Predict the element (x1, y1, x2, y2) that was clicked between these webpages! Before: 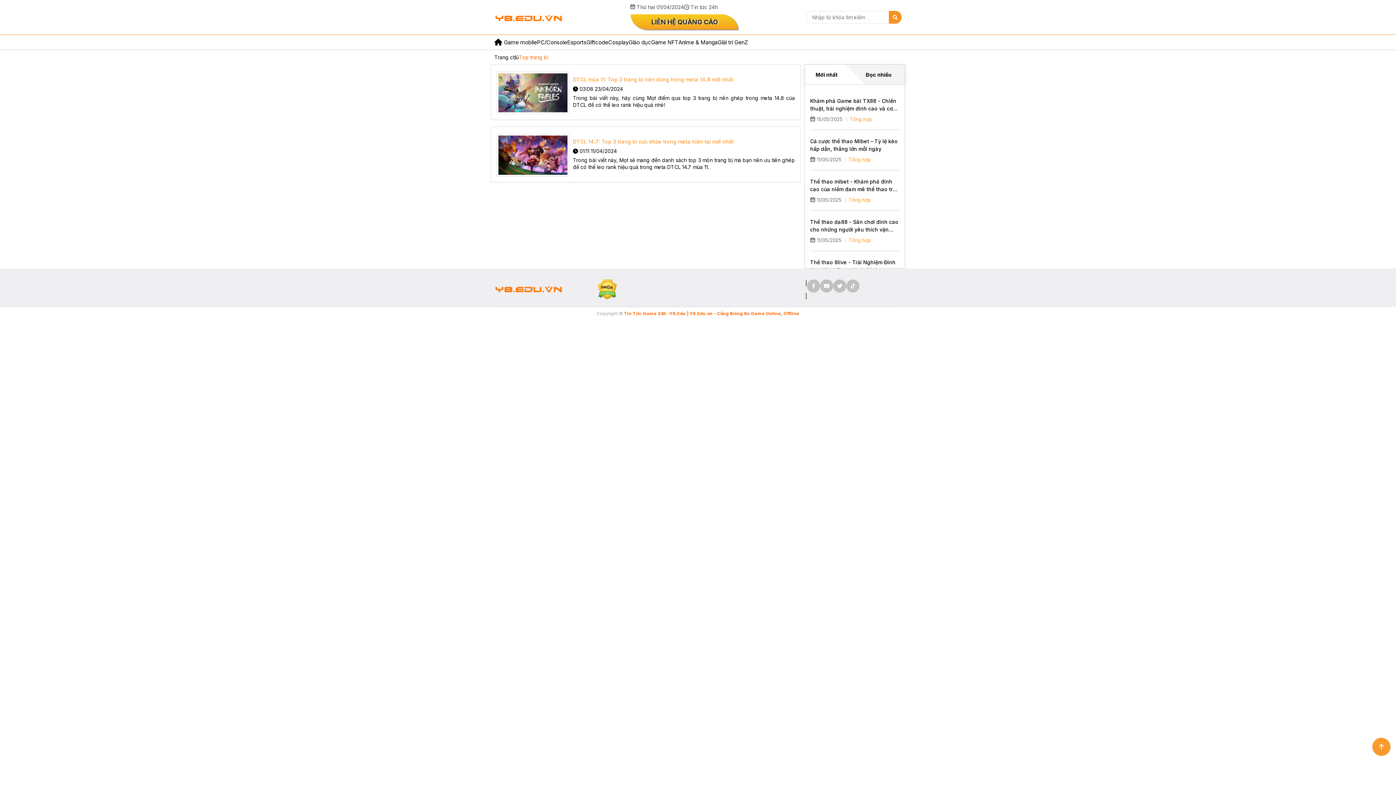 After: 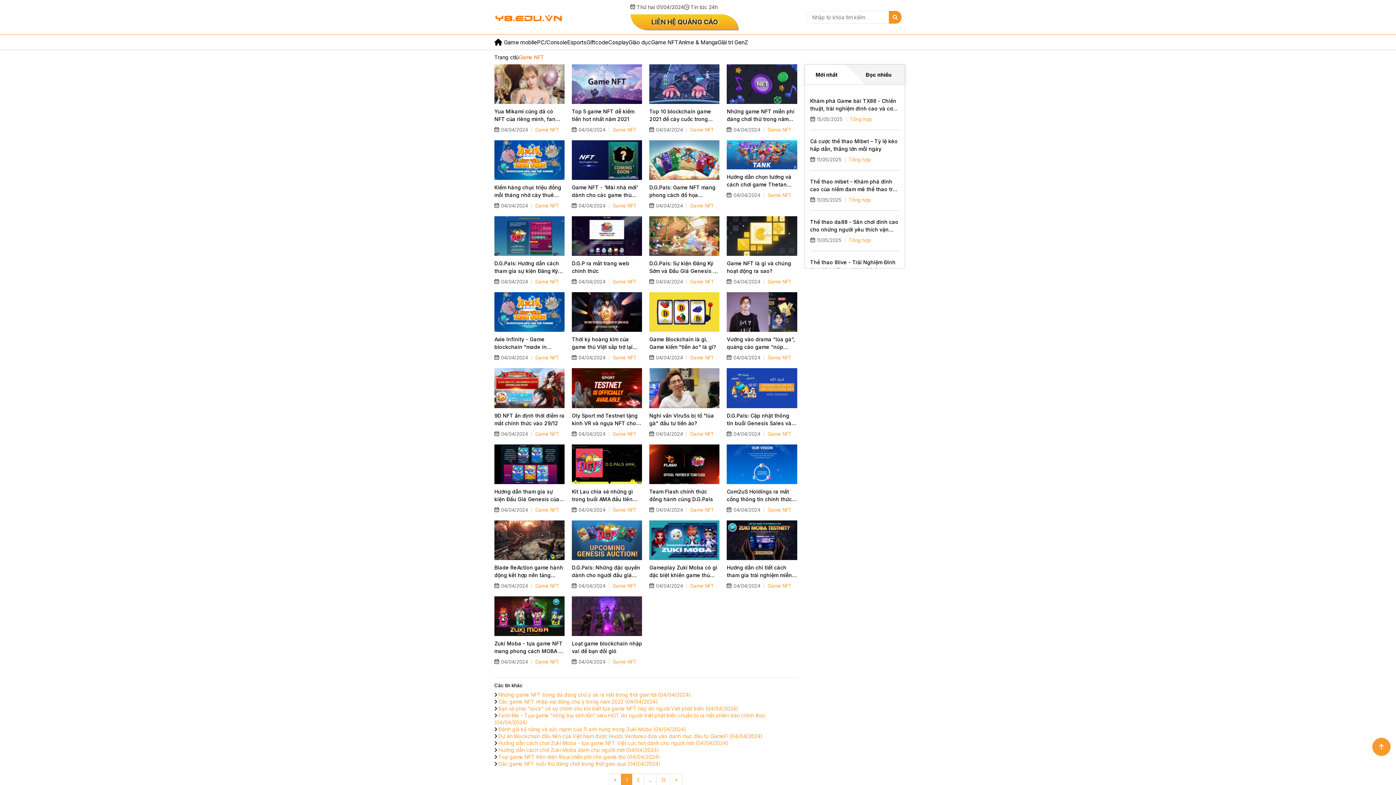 Action: bbox: (651, 38, 678, 45) label: Game NFT